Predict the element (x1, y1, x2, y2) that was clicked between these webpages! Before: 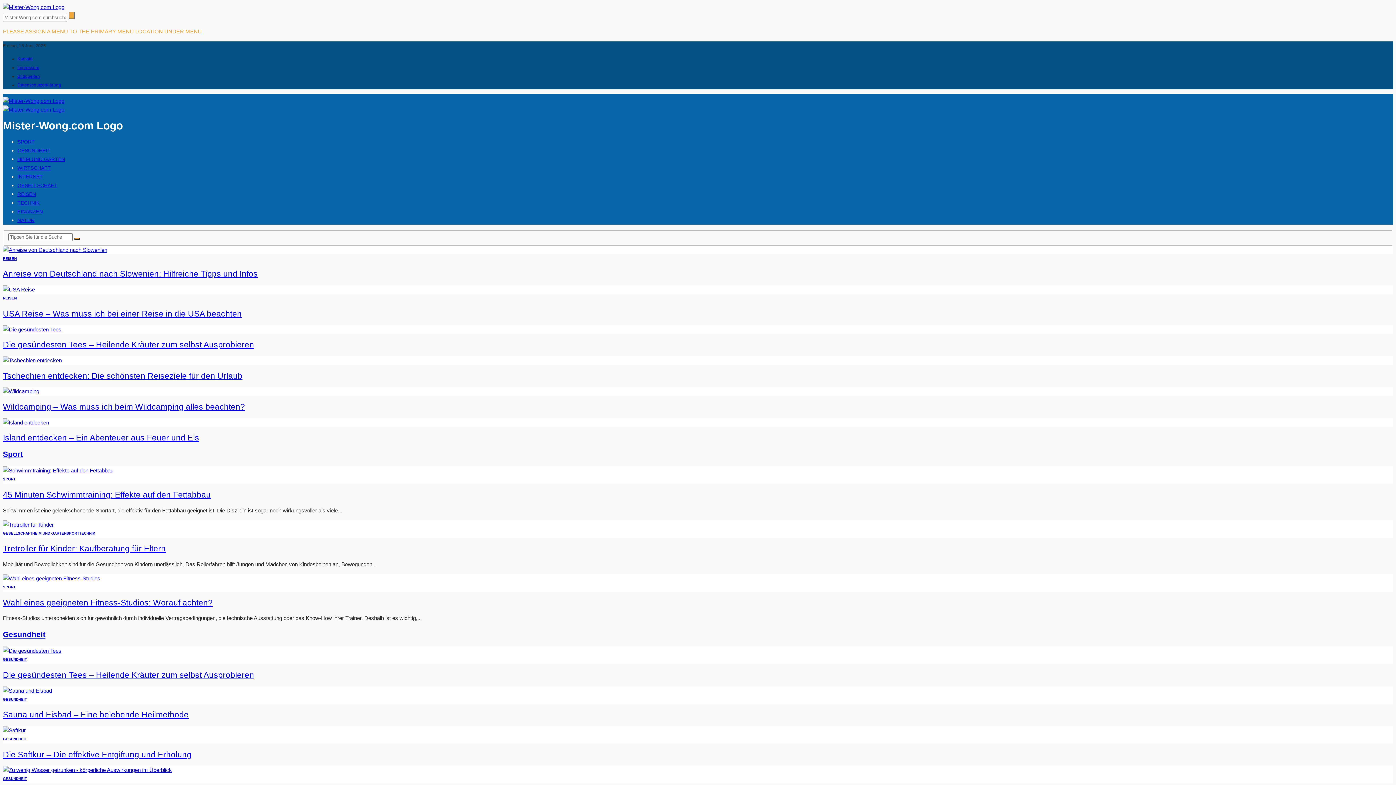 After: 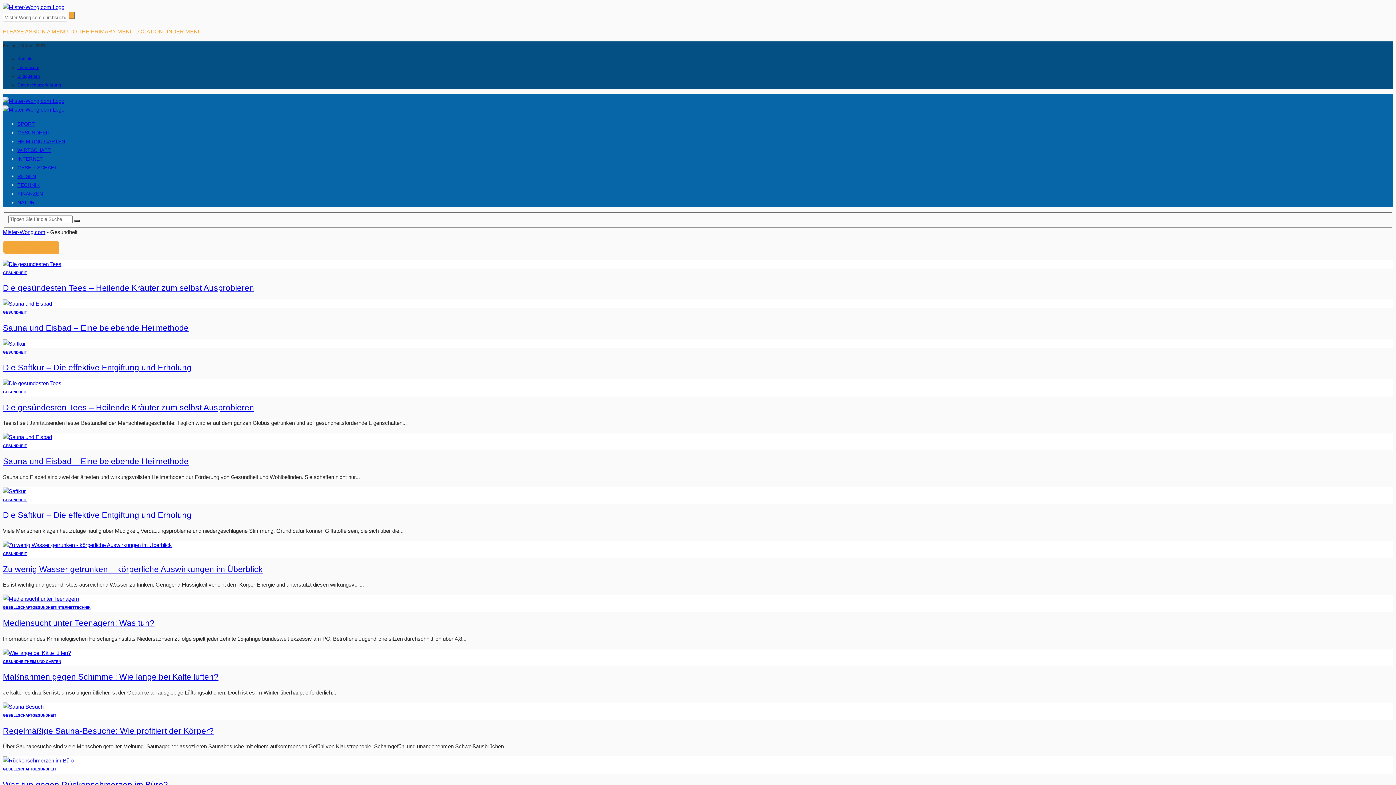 Action: label: GESUNDHEIT bbox: (2, 737, 26, 741)